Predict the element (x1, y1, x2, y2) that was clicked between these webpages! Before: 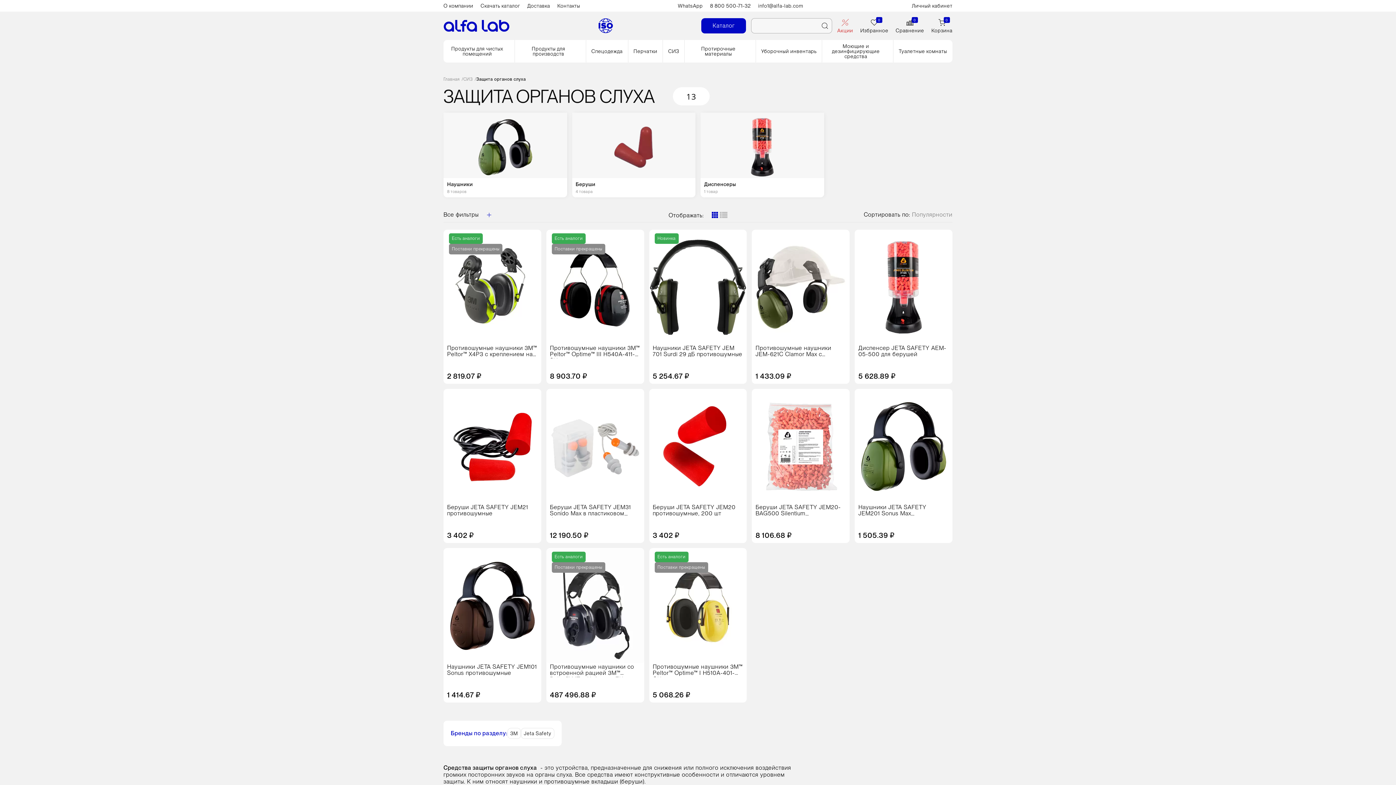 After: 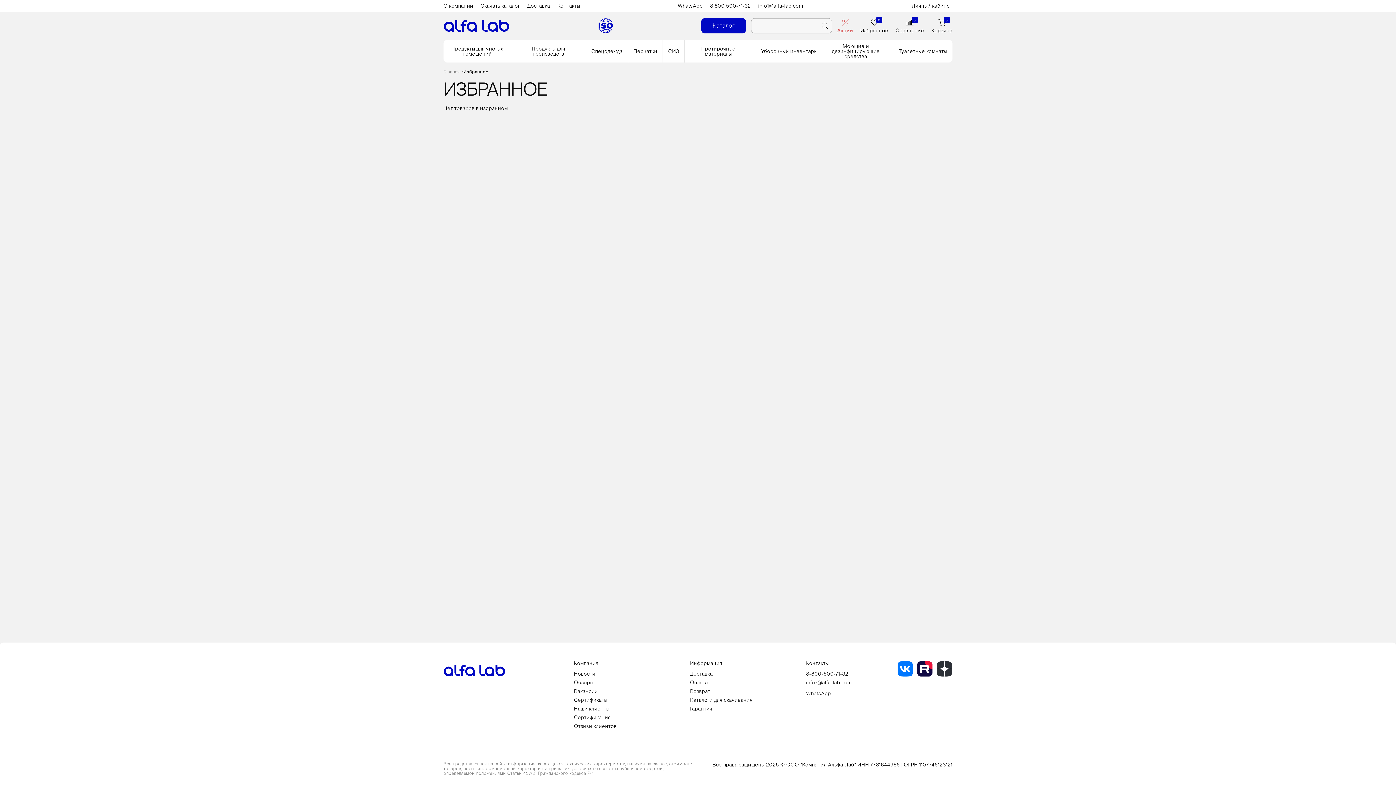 Action: label: 0
Избранное bbox: (860, 18, 888, 32)